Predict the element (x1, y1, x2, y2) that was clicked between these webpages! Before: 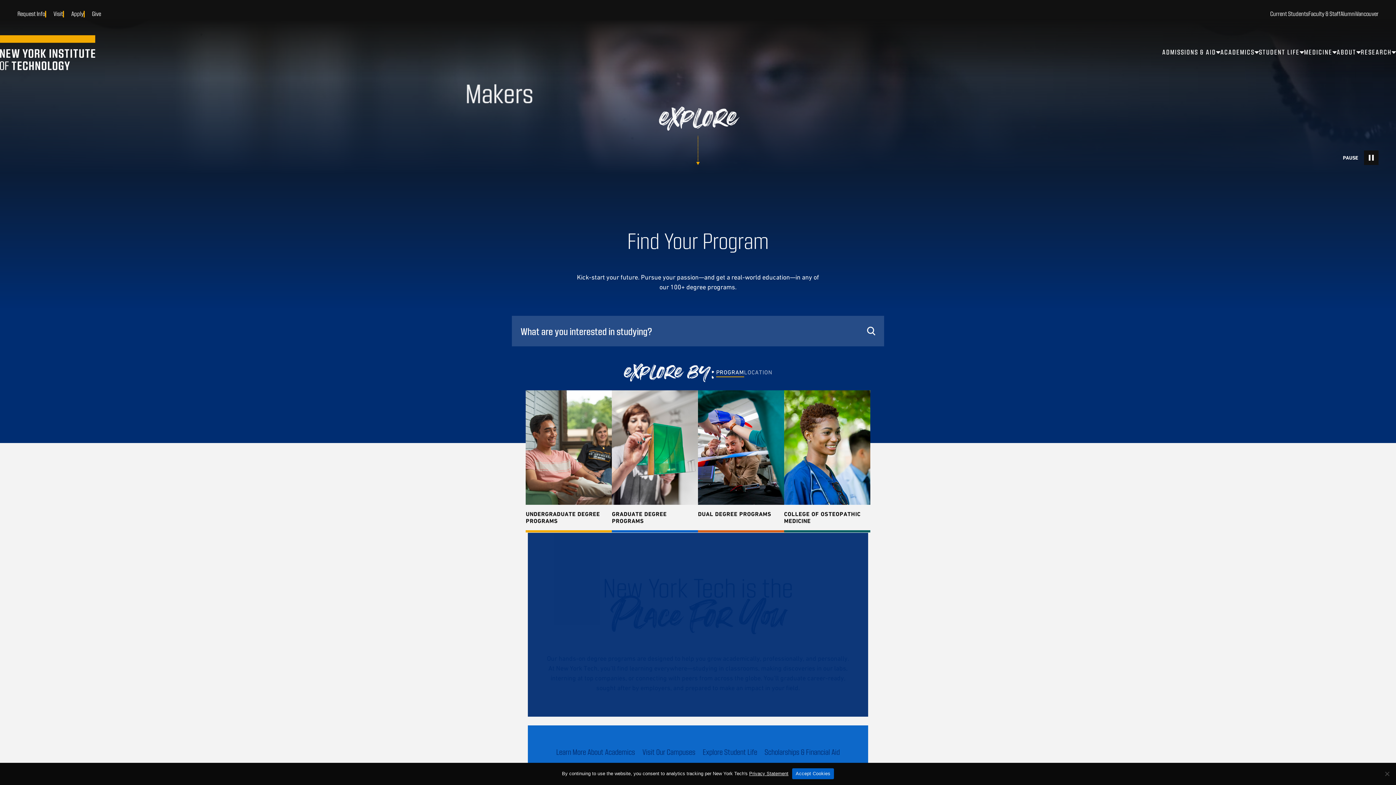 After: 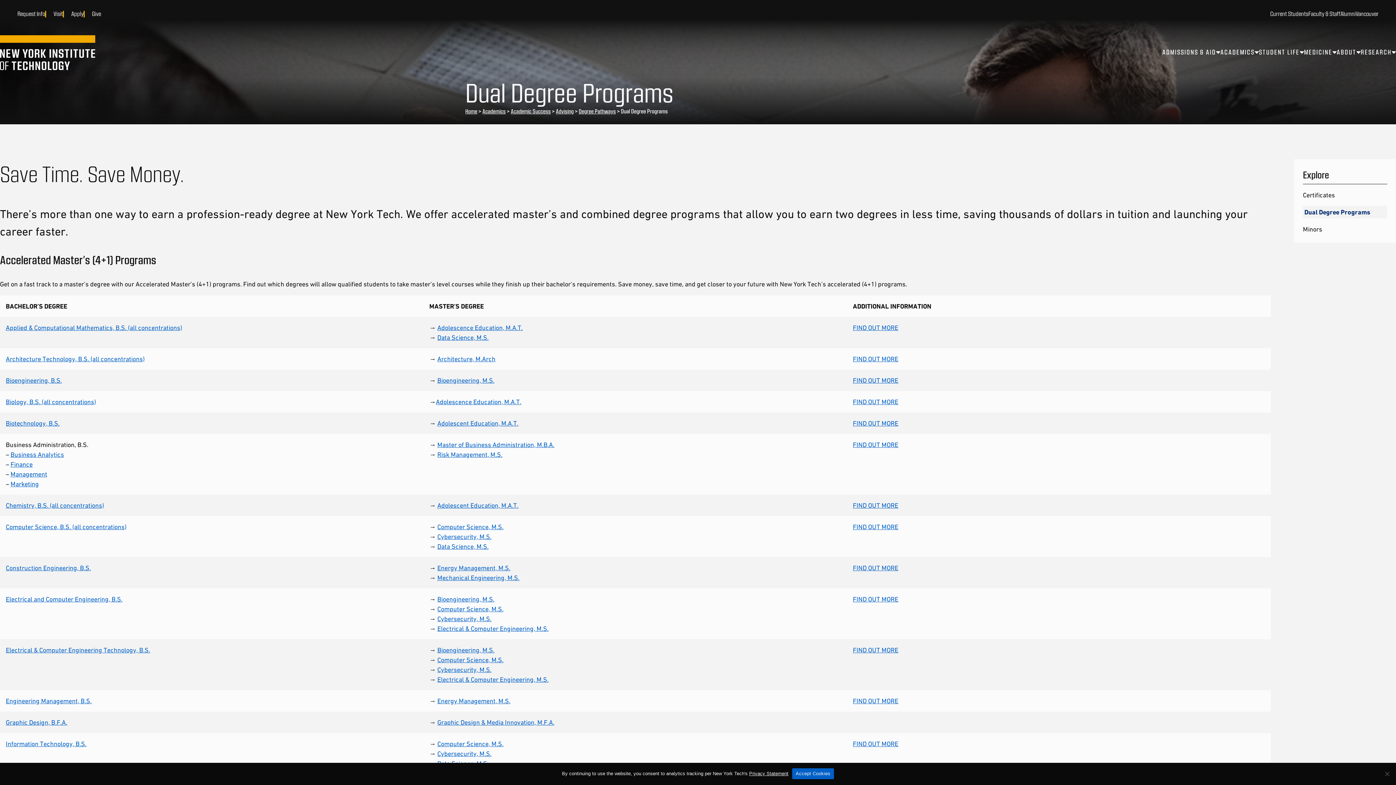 Action: label: DUAL DEGREE PROGRAMS bbox: (698, 511, 784, 517)